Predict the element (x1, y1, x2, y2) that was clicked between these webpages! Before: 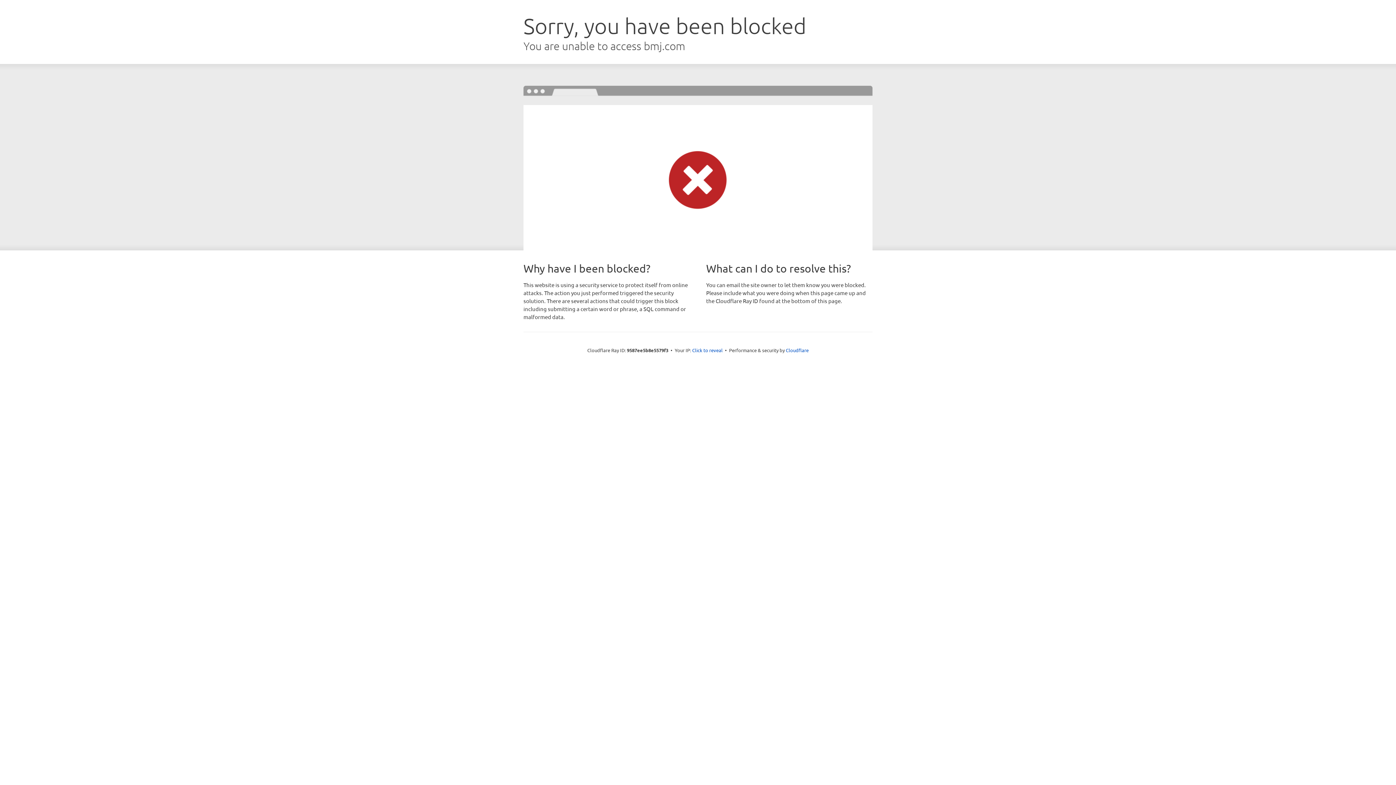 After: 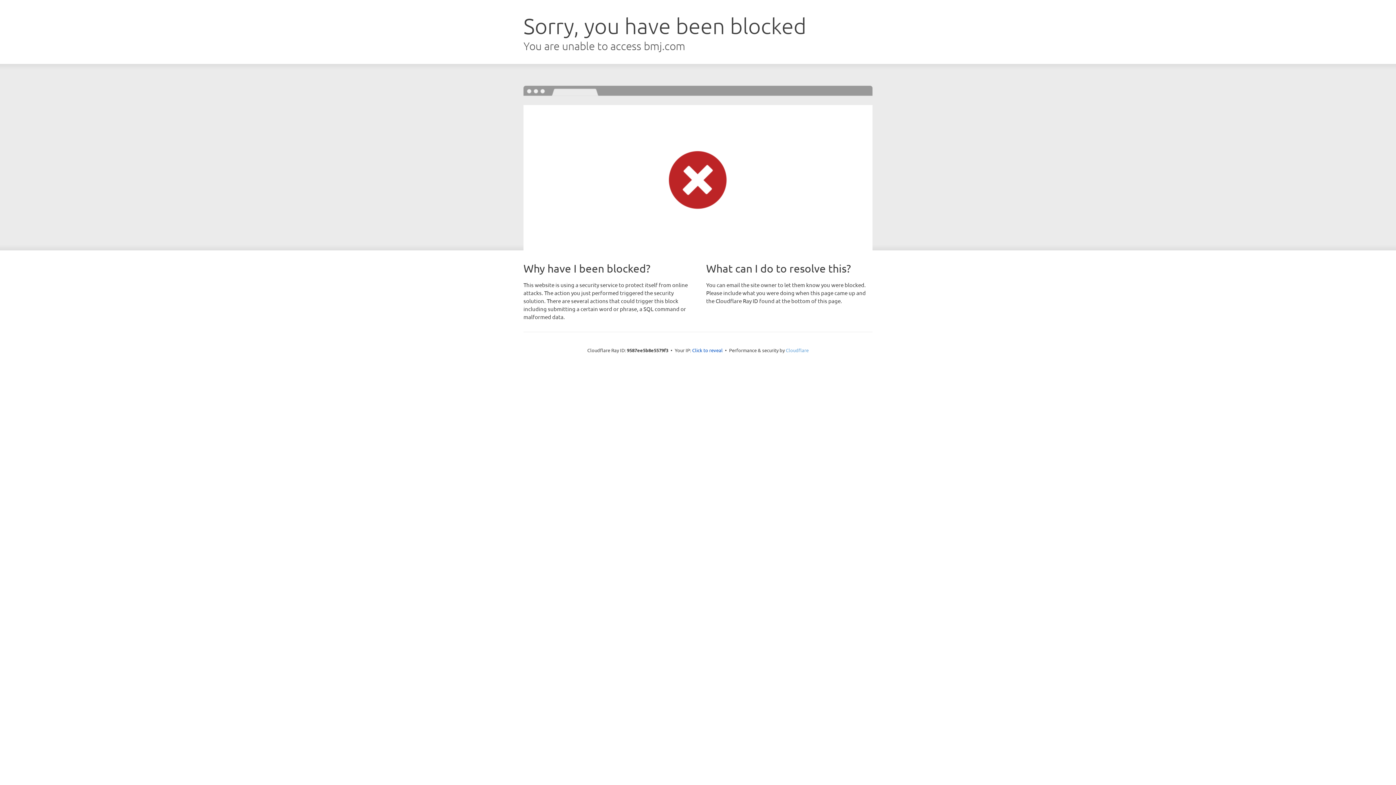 Action: label: Cloudflare bbox: (786, 347, 808, 353)